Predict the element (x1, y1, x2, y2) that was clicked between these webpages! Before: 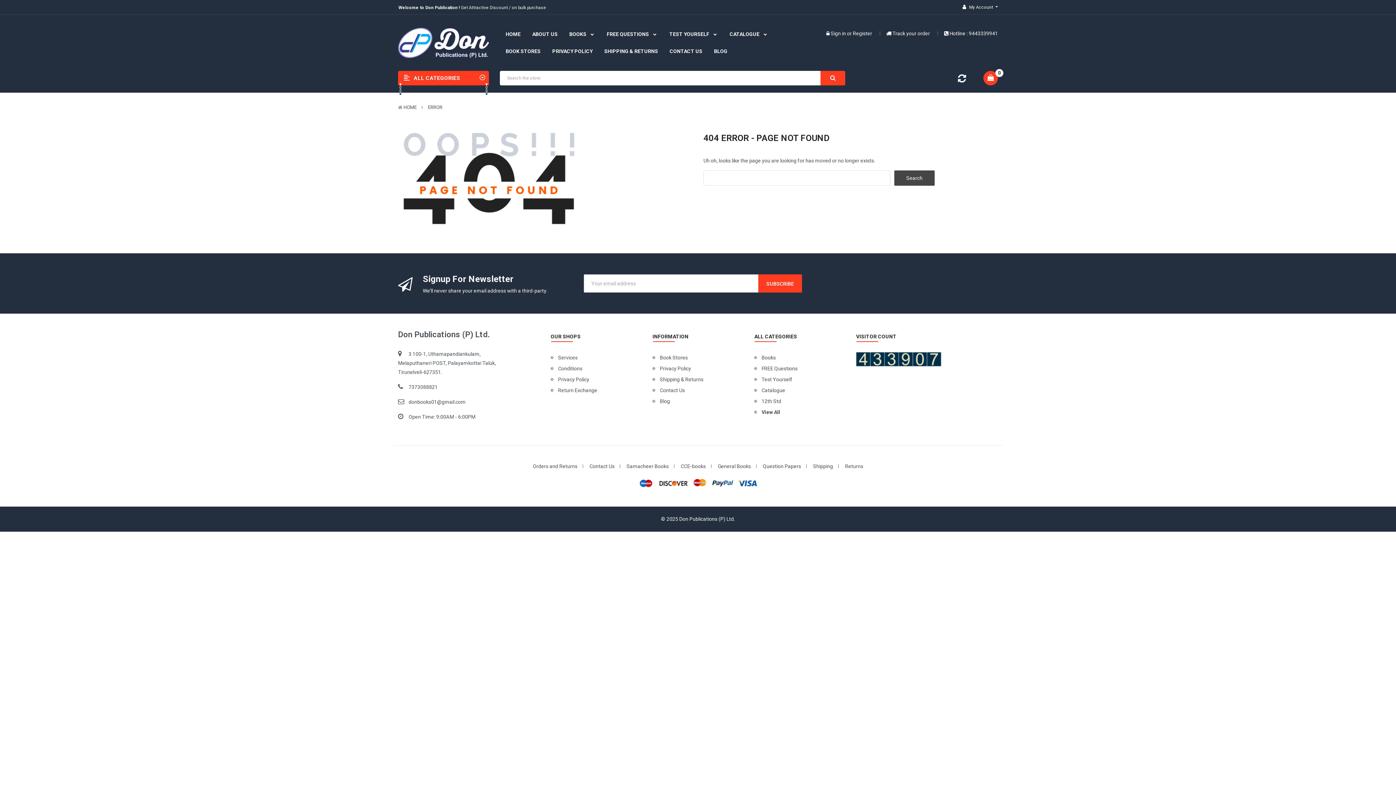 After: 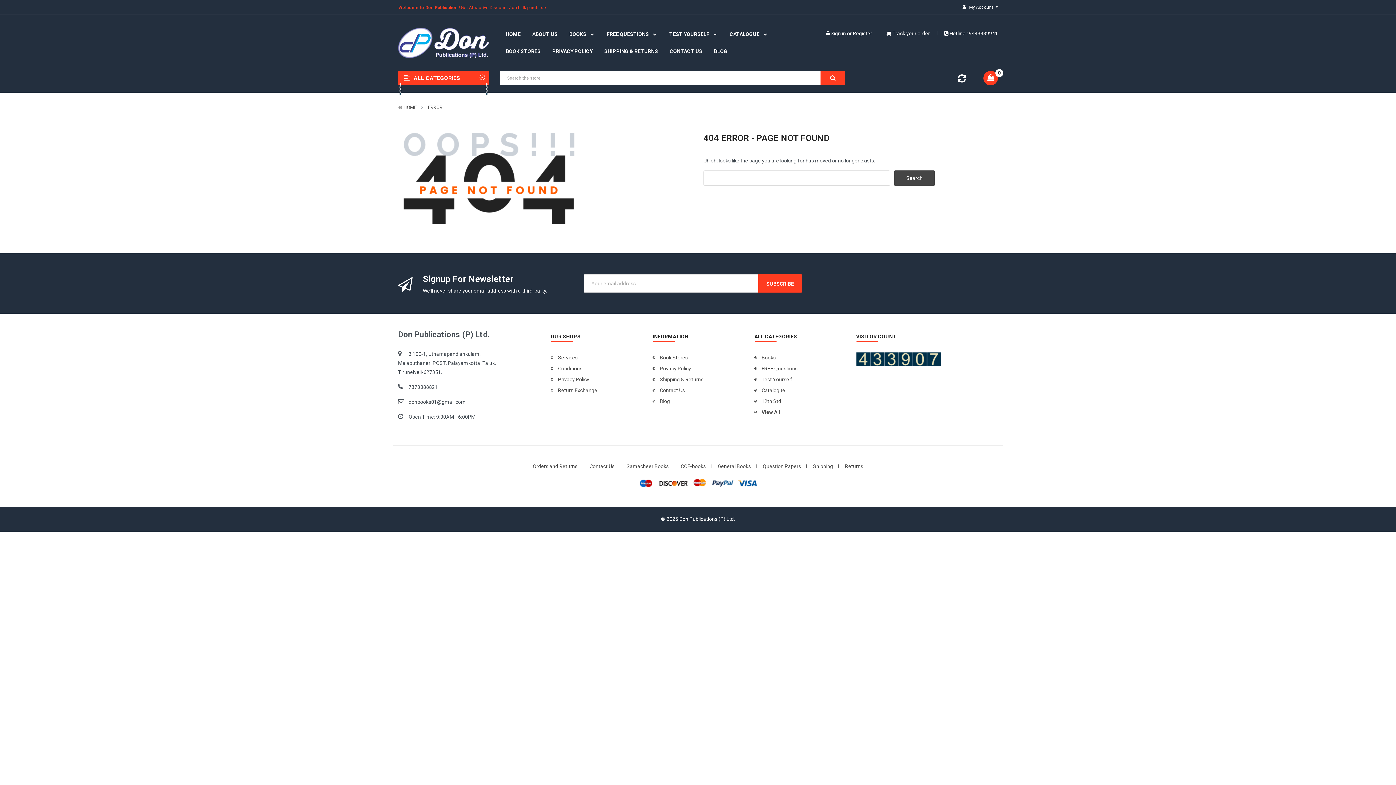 Action: label: Welcome to Don Publication ! Get Attractive Discount / on bulk purchase bbox: (398, 5, 546, 10)